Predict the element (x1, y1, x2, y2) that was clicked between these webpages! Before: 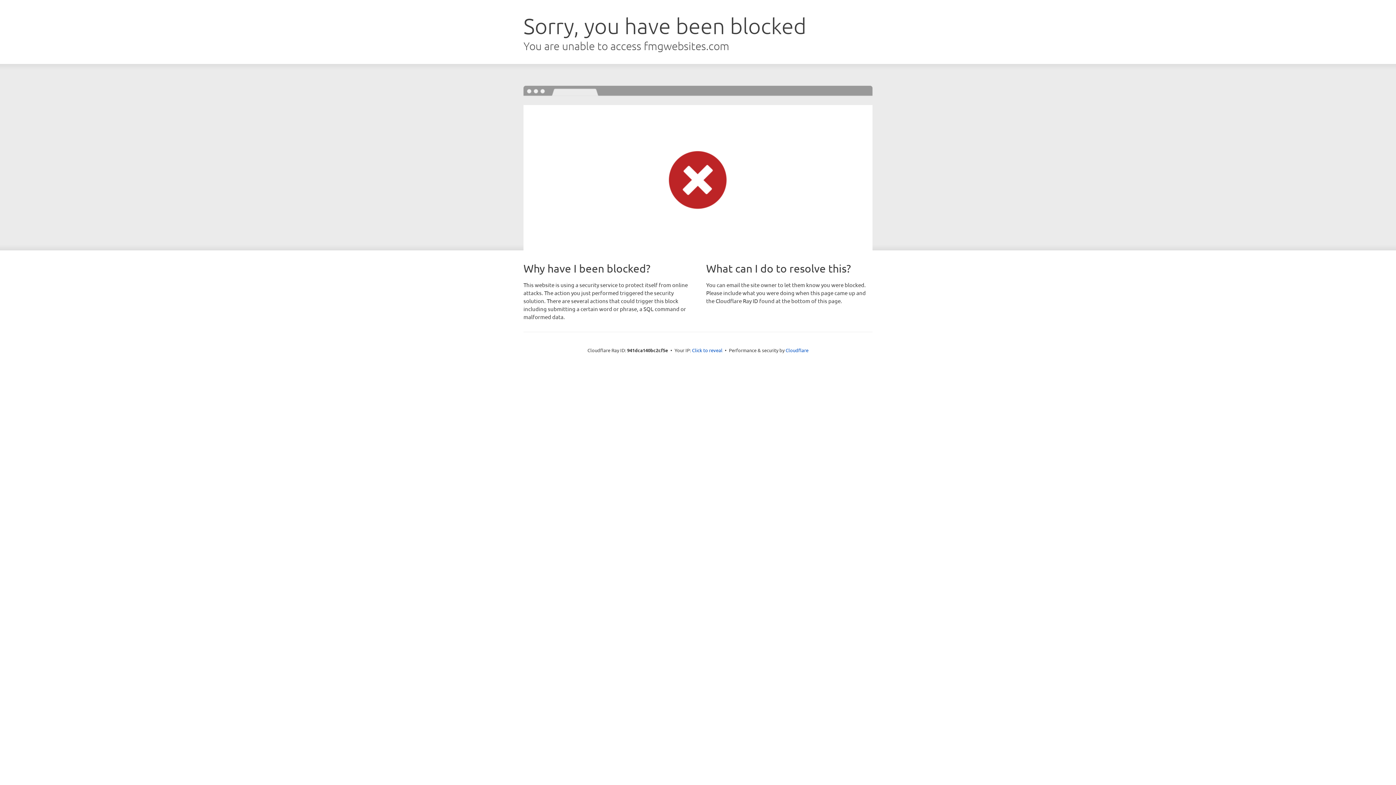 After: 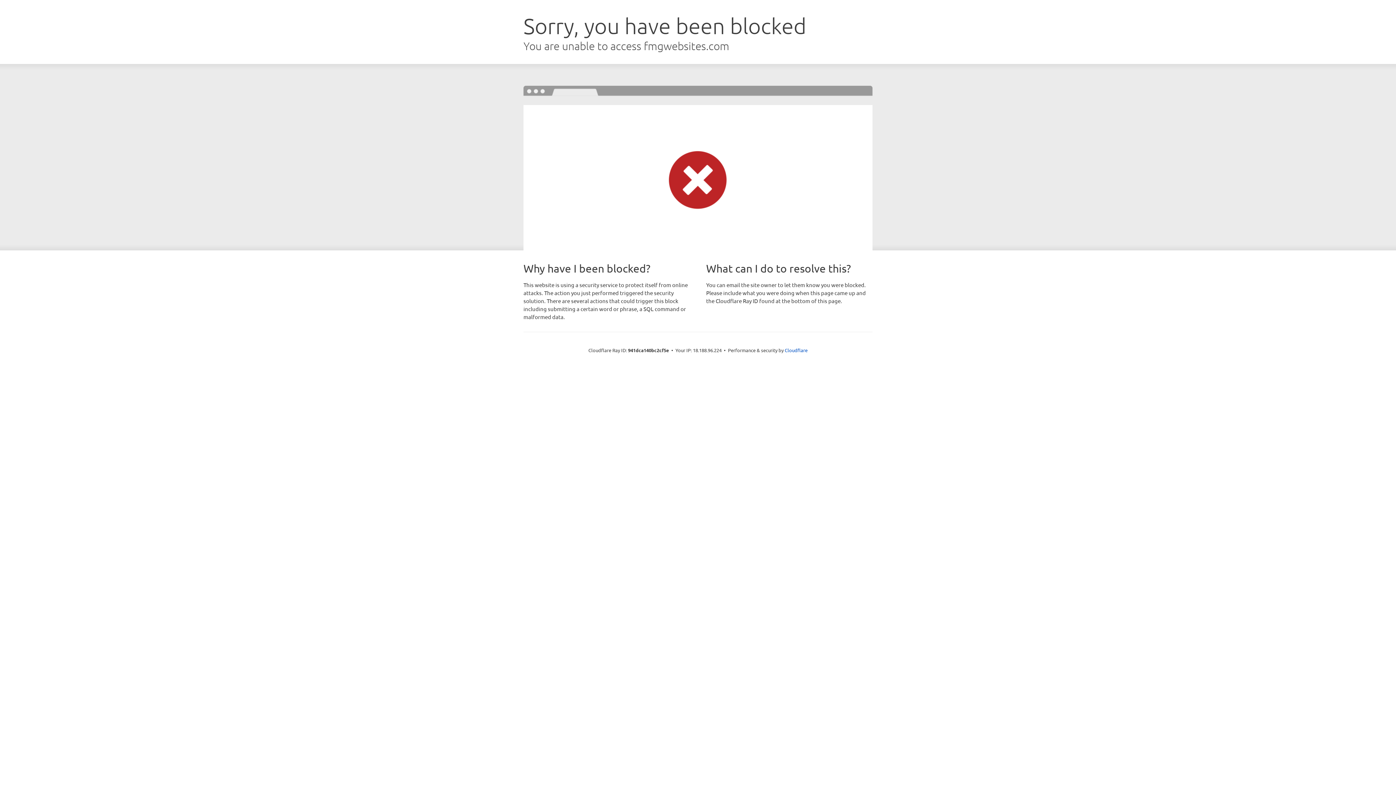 Action: bbox: (692, 346, 722, 353) label: Click to reveal